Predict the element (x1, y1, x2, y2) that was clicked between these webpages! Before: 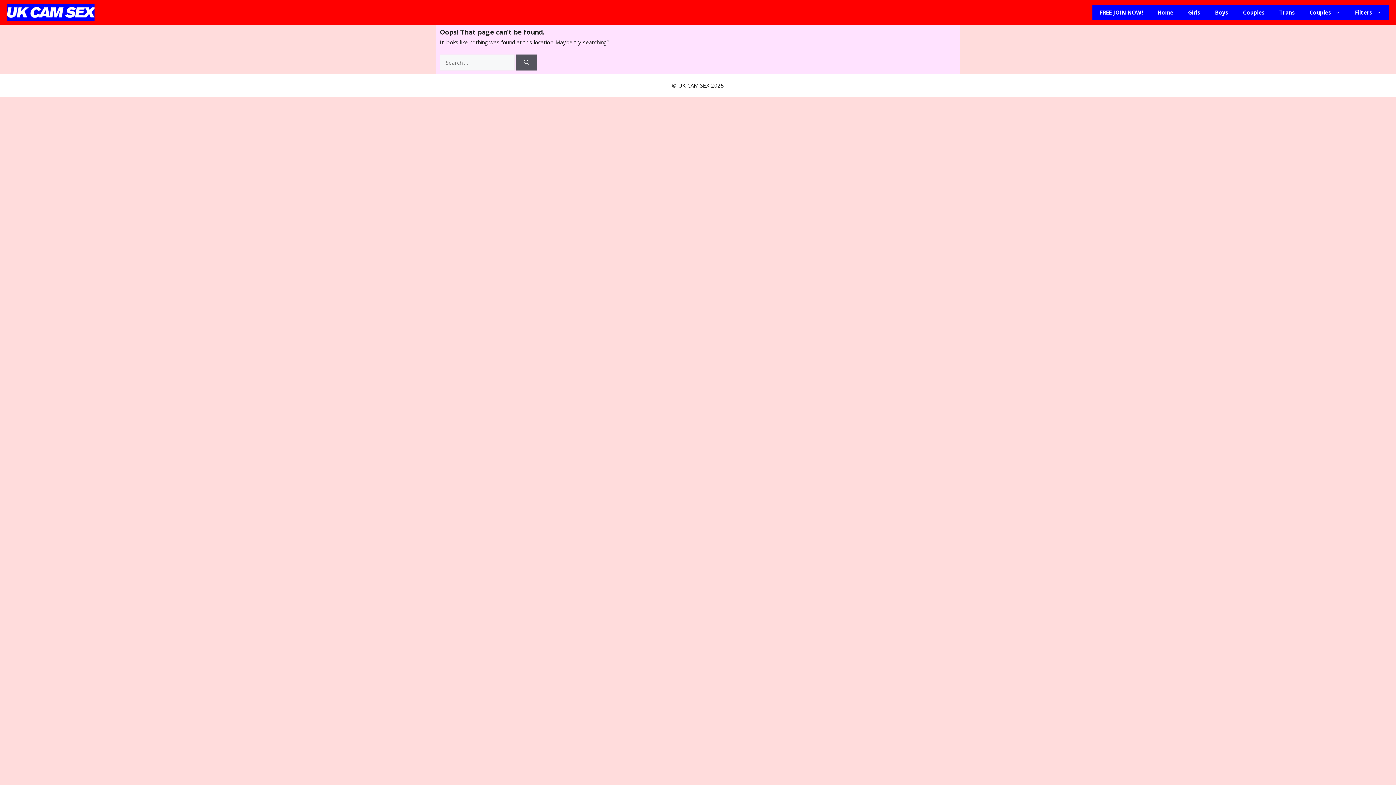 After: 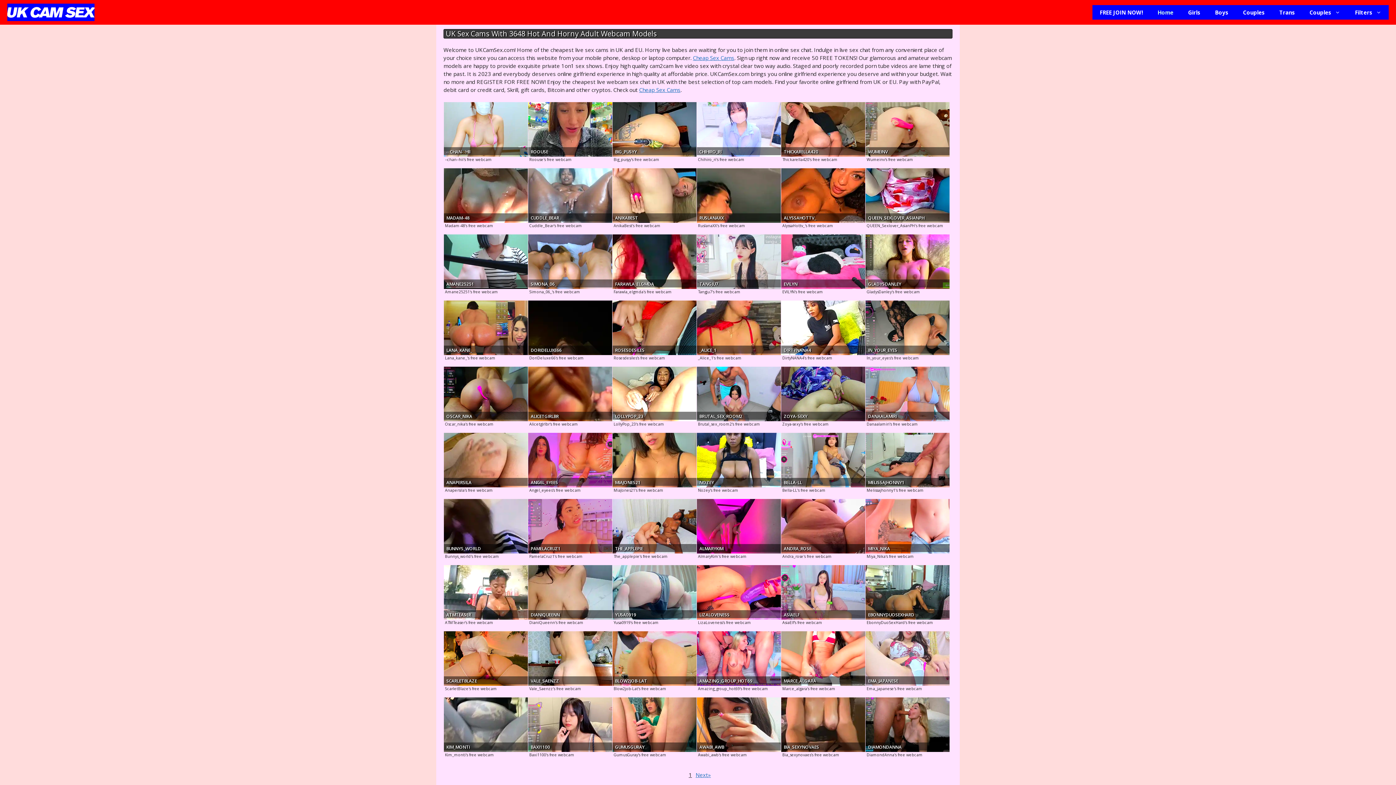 Action: label: Home bbox: (1150, 5, 1181, 19)